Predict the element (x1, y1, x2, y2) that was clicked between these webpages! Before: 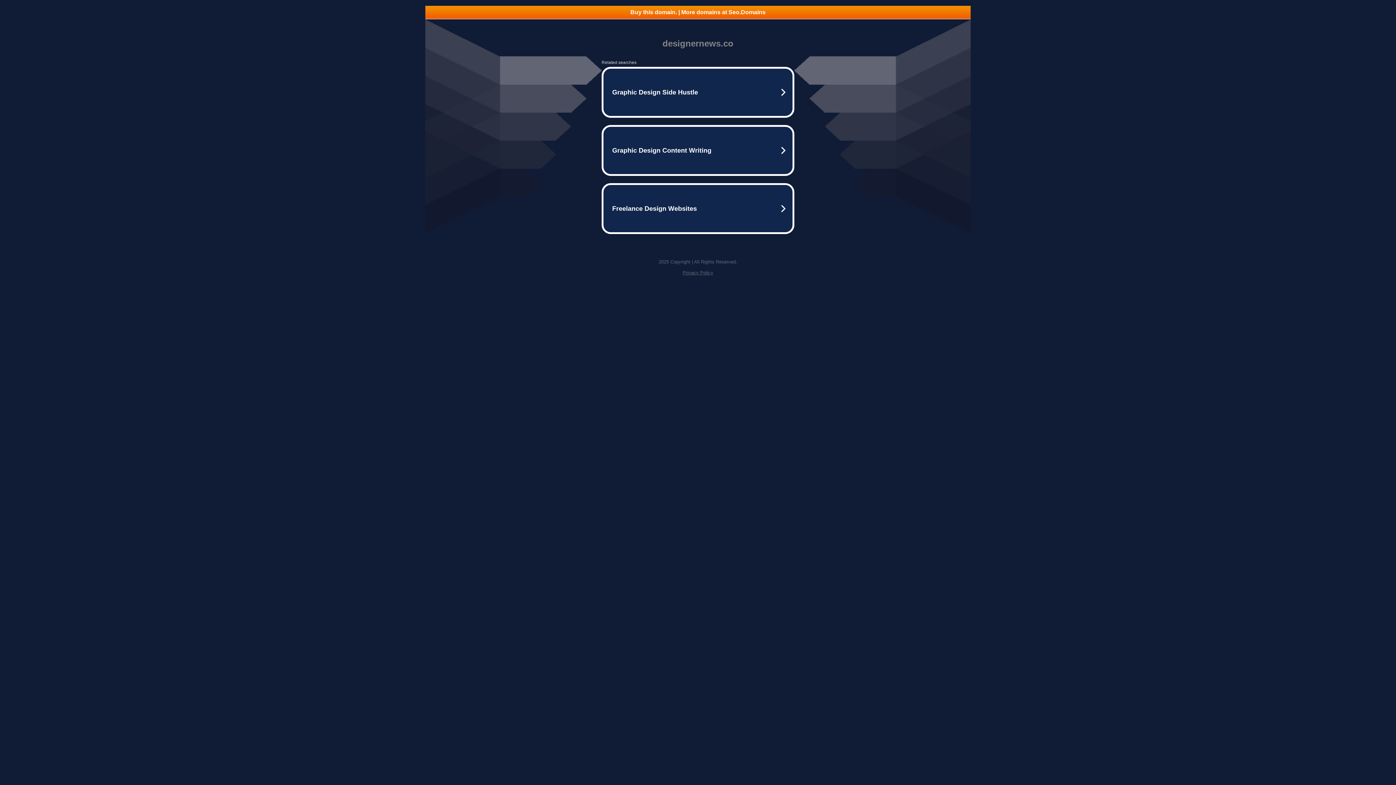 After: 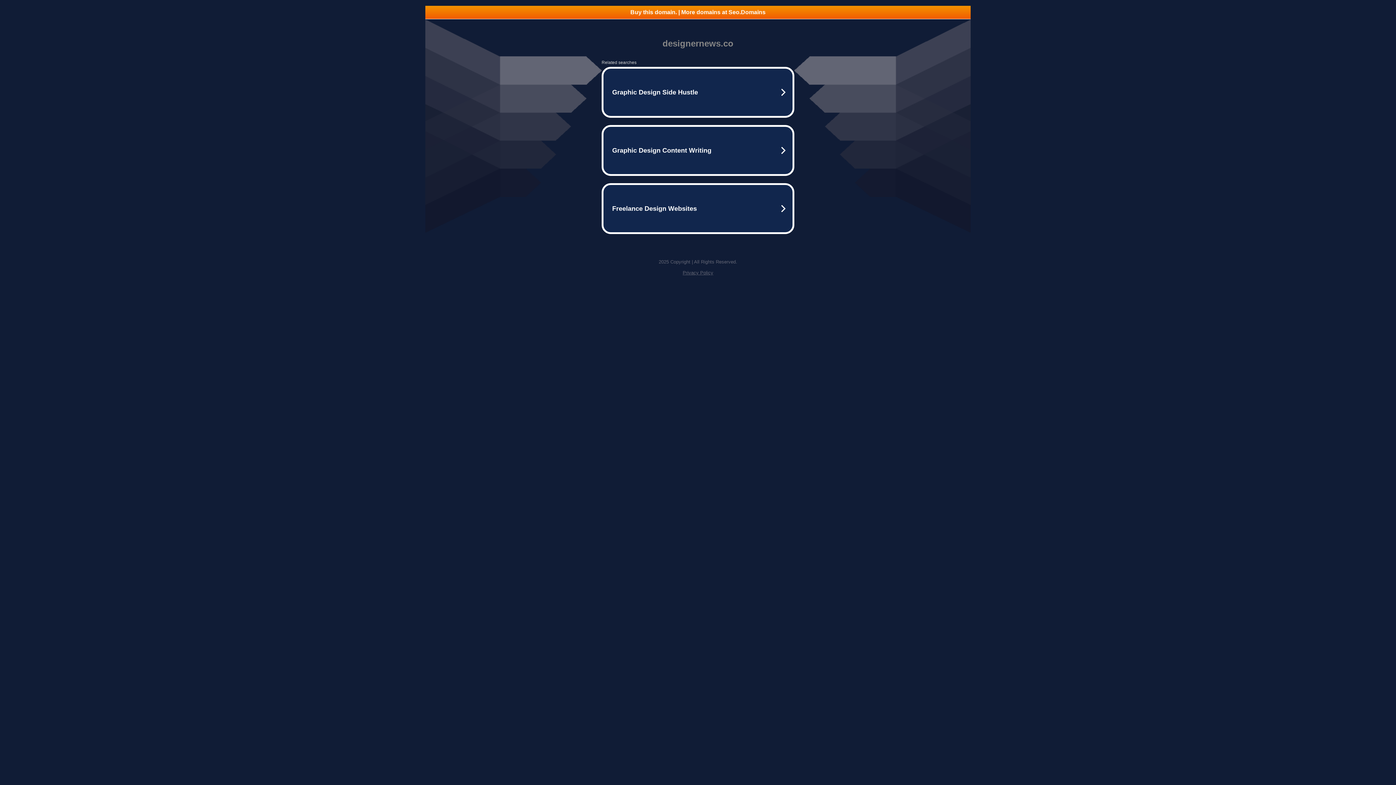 Action: label: Privacy Policy bbox: (682, 270, 713, 275)